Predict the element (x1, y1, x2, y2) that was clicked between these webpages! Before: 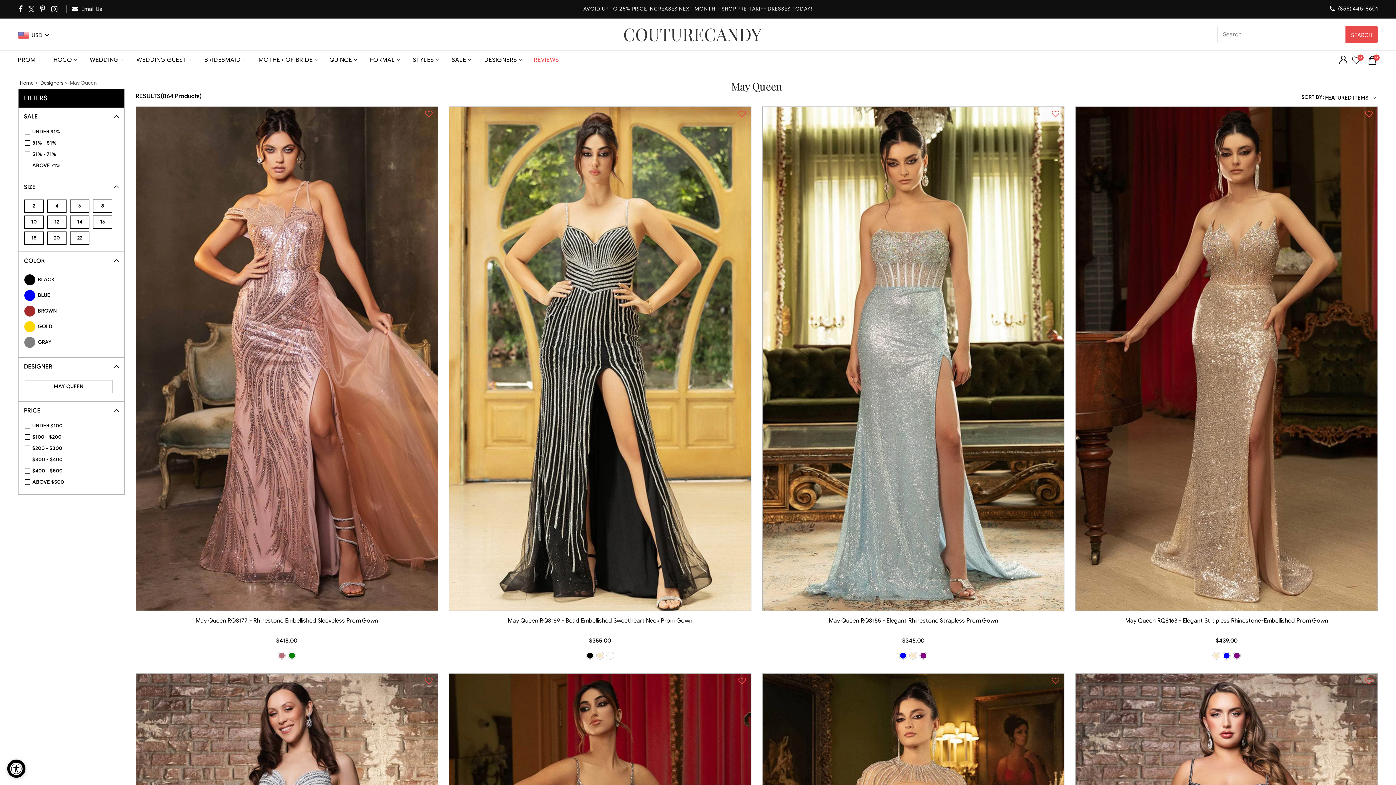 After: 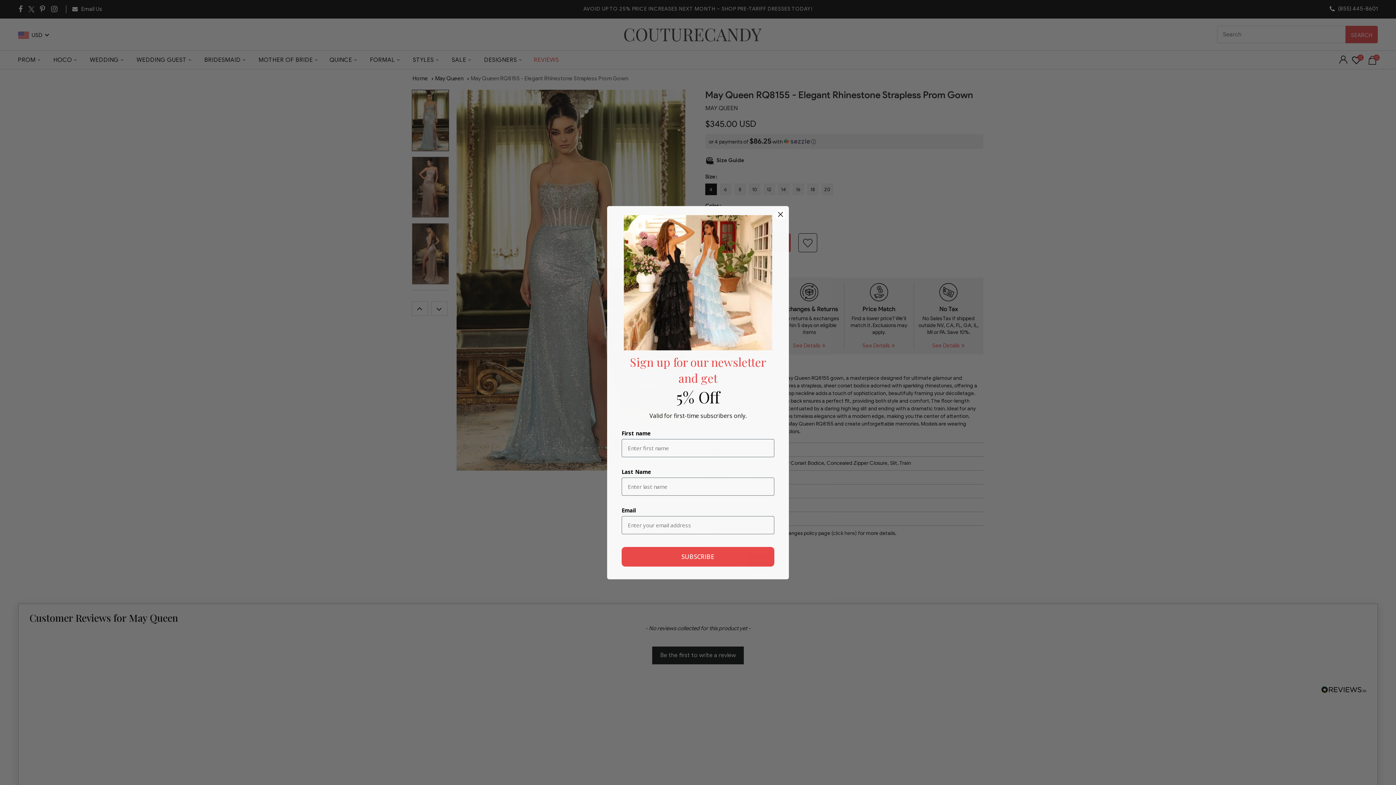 Action: bbox: (762, 616, 1064, 634) label: May Queen RQ8155 - Elegant Rhinestone Strapless Prom Gown